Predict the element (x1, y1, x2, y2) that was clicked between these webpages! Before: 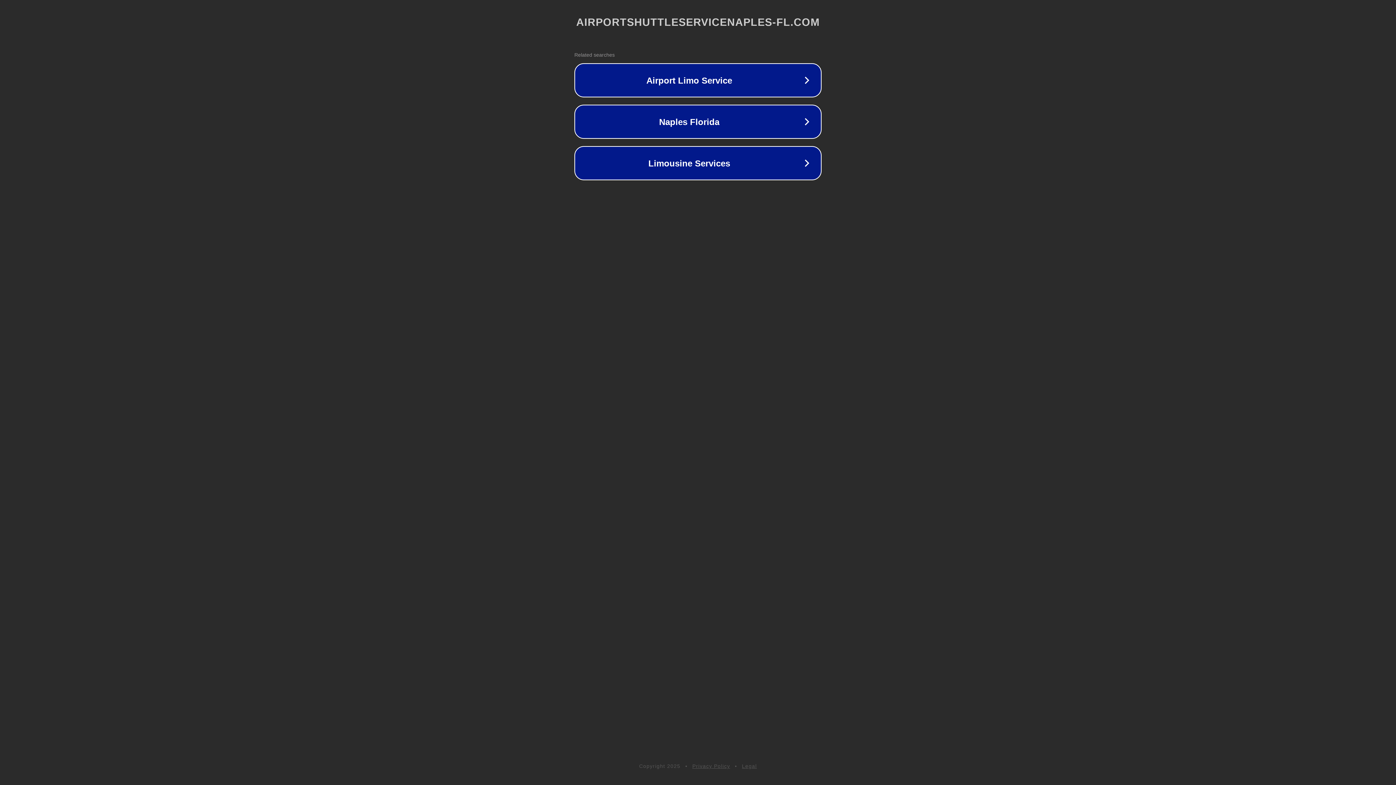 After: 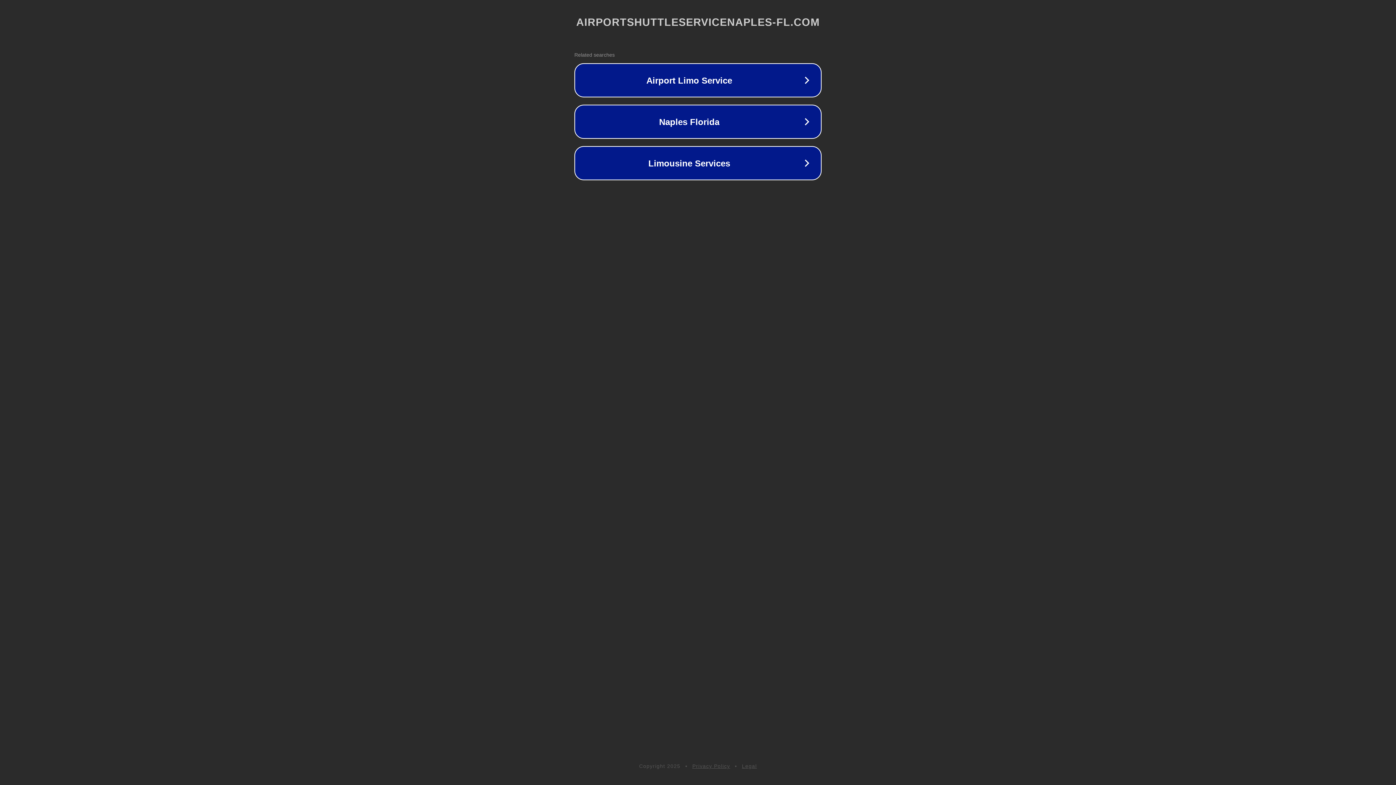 Action: label: Legal bbox: (742, 763, 757, 769)